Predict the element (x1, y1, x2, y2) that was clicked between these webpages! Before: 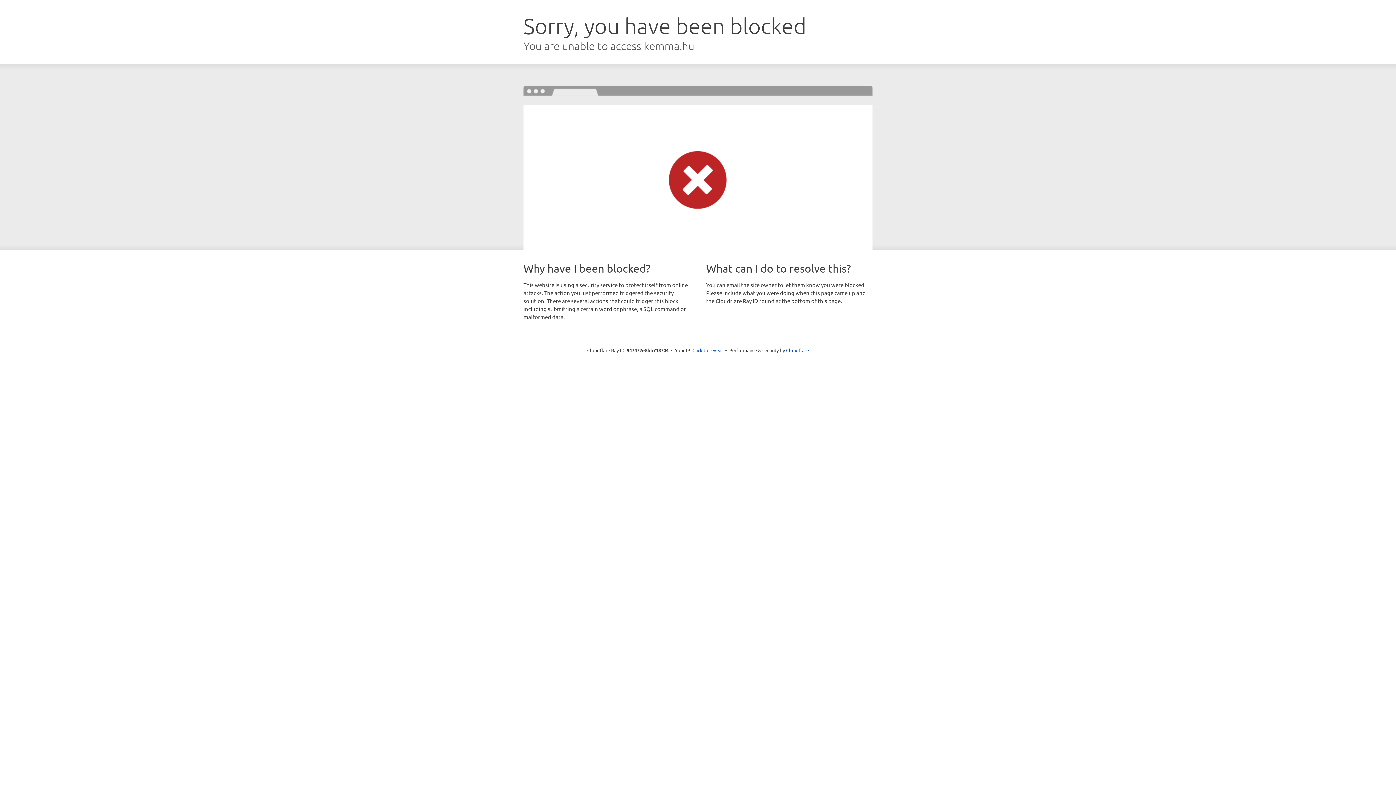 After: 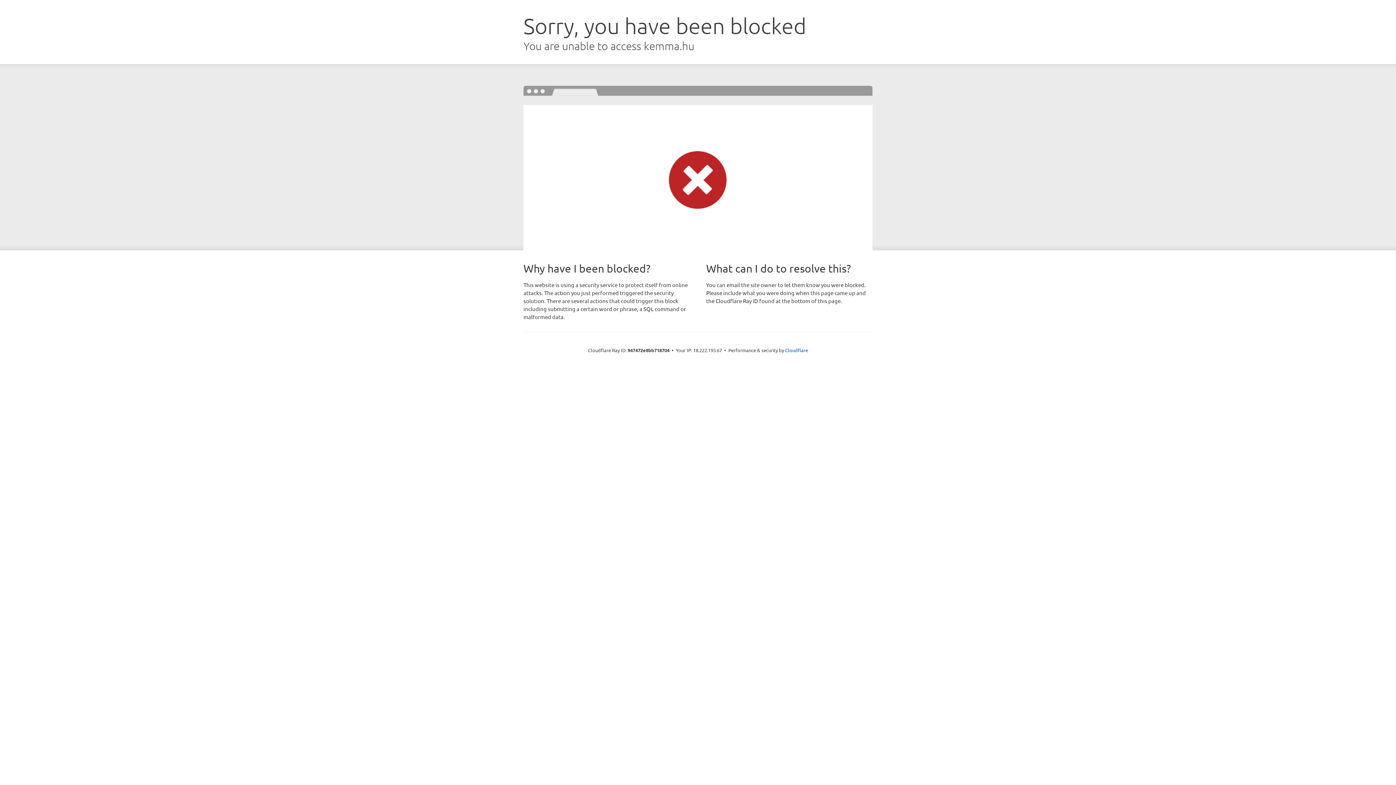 Action: label: Click to reveal bbox: (692, 346, 723, 353)